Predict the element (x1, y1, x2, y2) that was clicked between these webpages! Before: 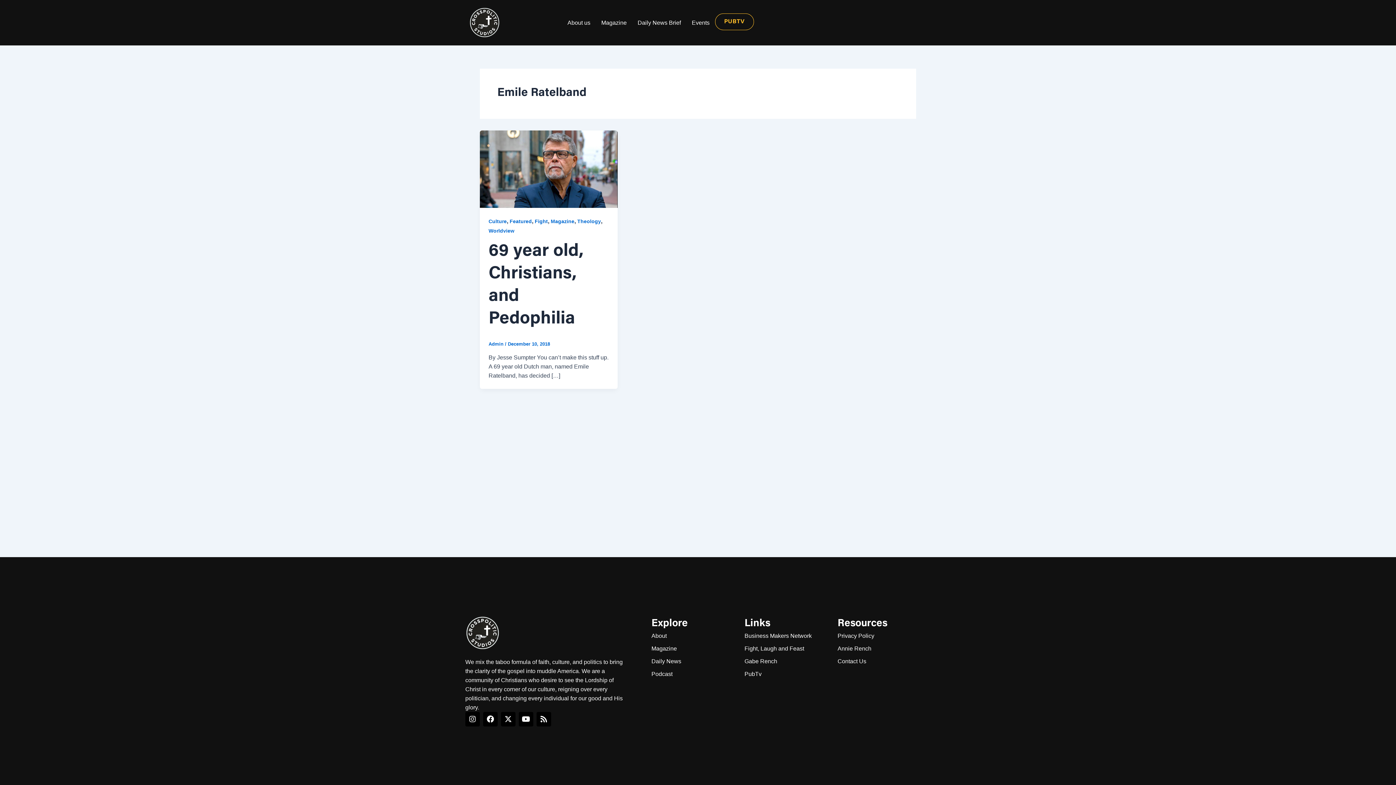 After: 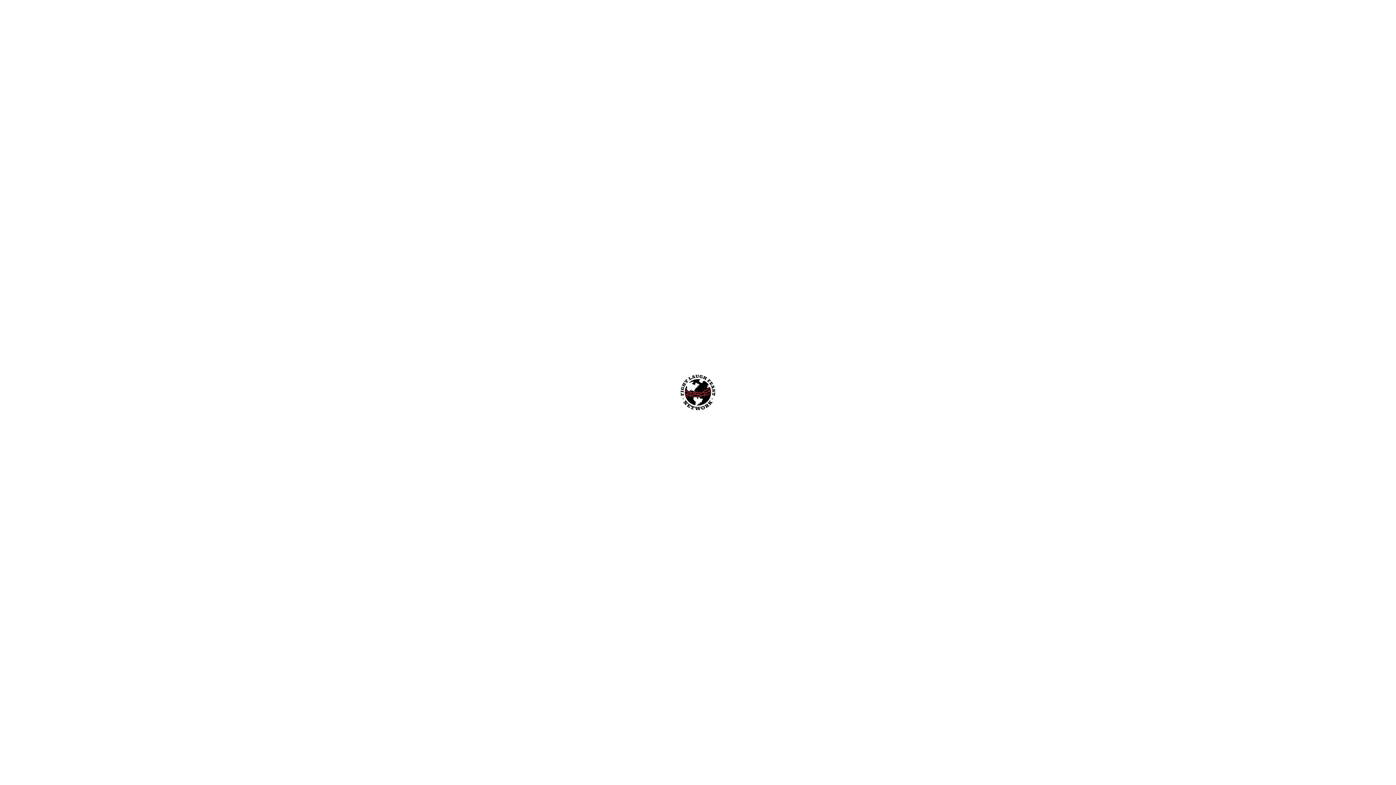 Action: bbox: (651, 656, 744, 666) label: Daily News